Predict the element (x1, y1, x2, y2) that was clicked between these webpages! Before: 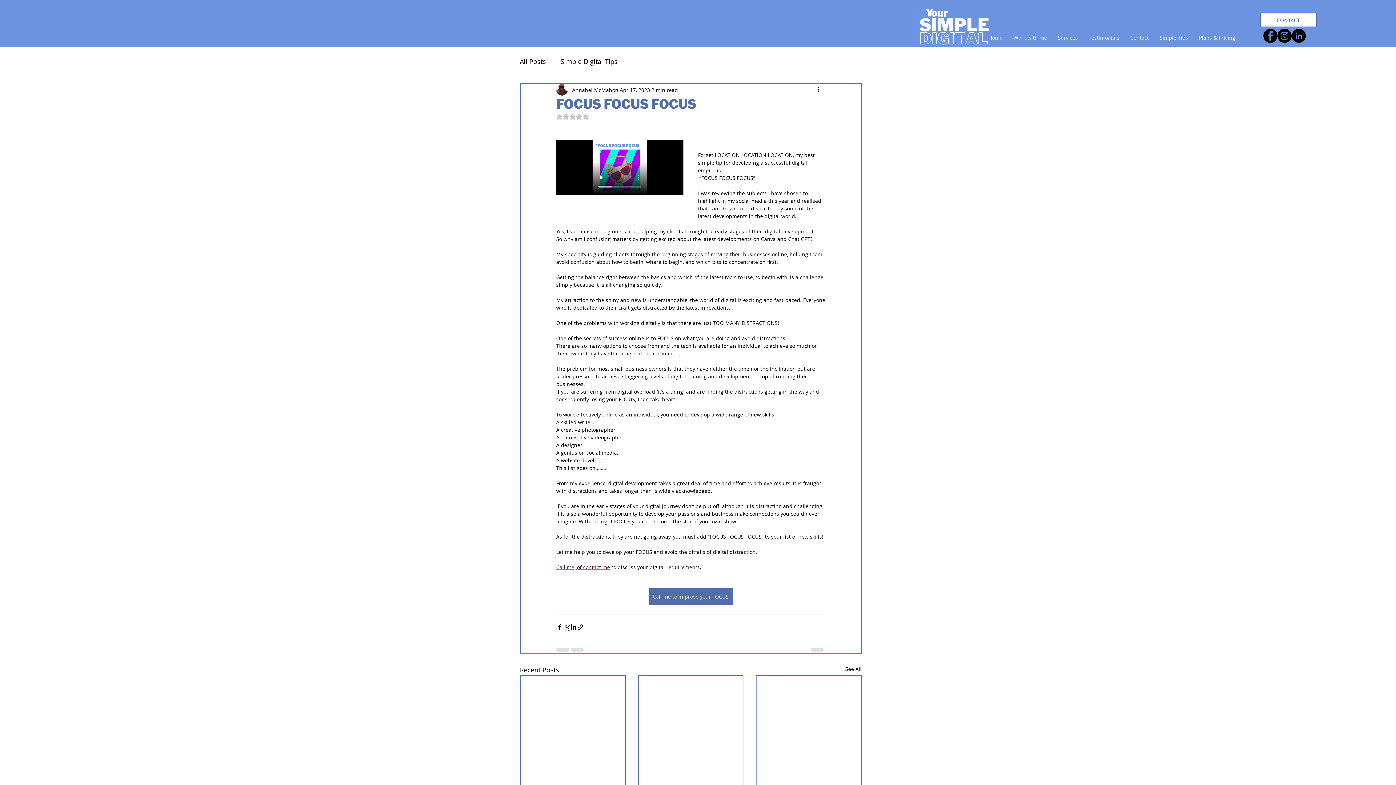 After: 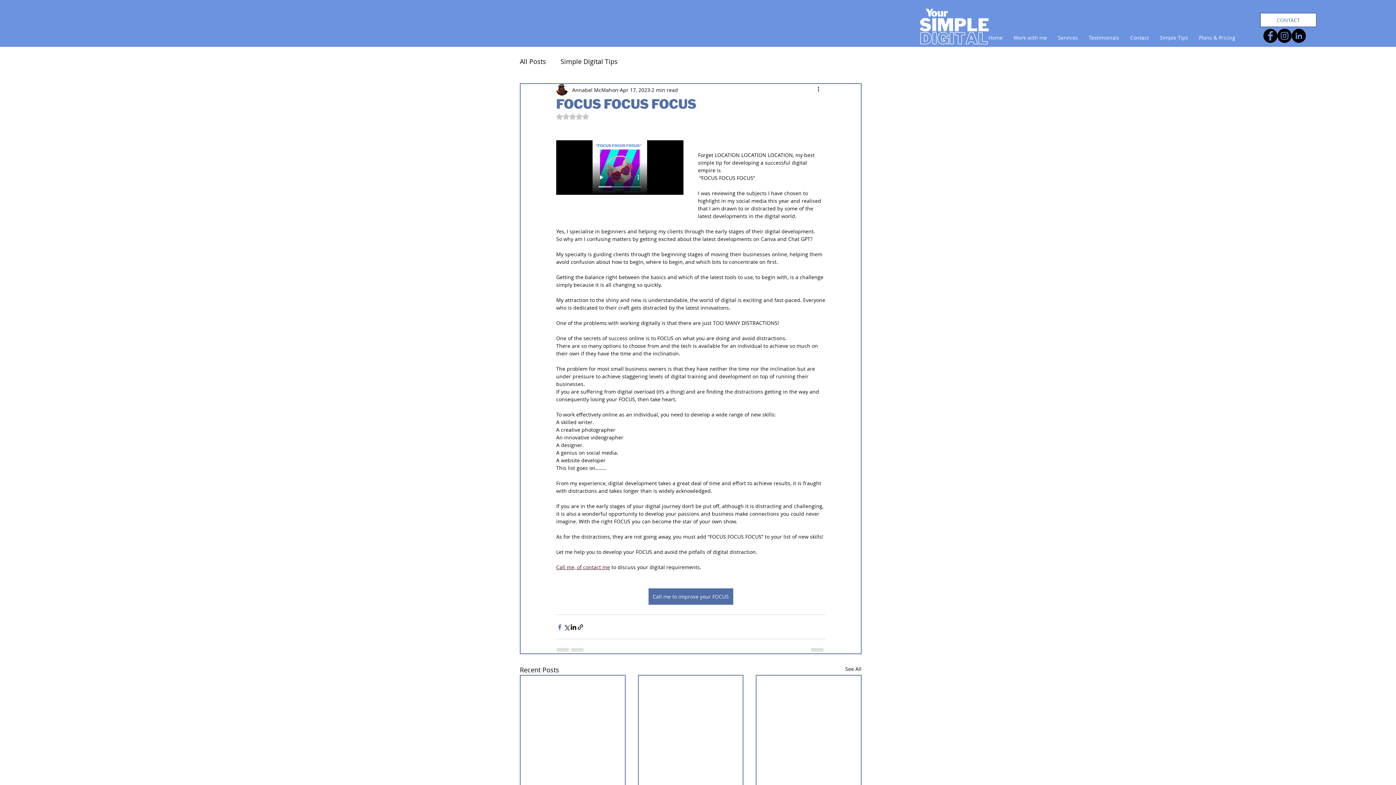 Action: label: Share via Facebook bbox: (556, 623, 563, 630)